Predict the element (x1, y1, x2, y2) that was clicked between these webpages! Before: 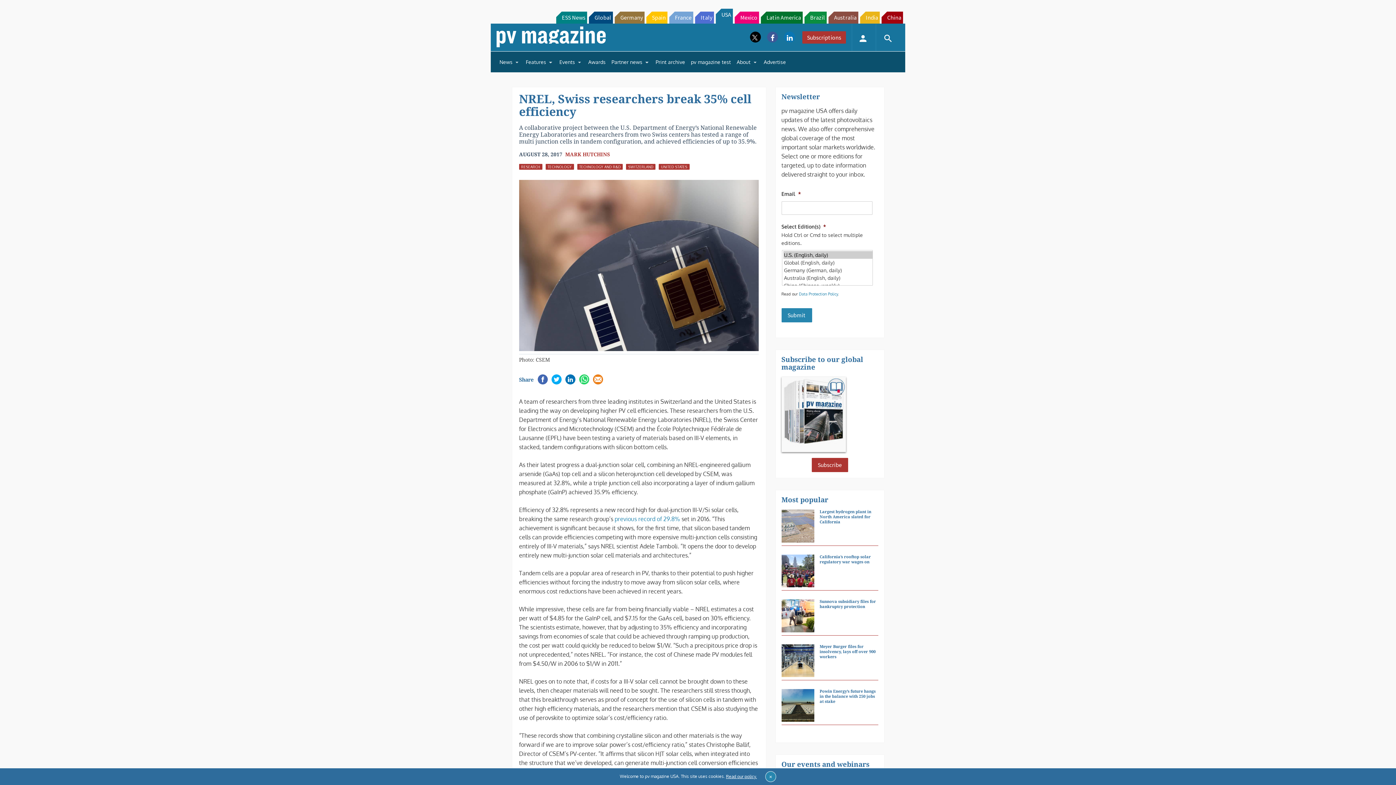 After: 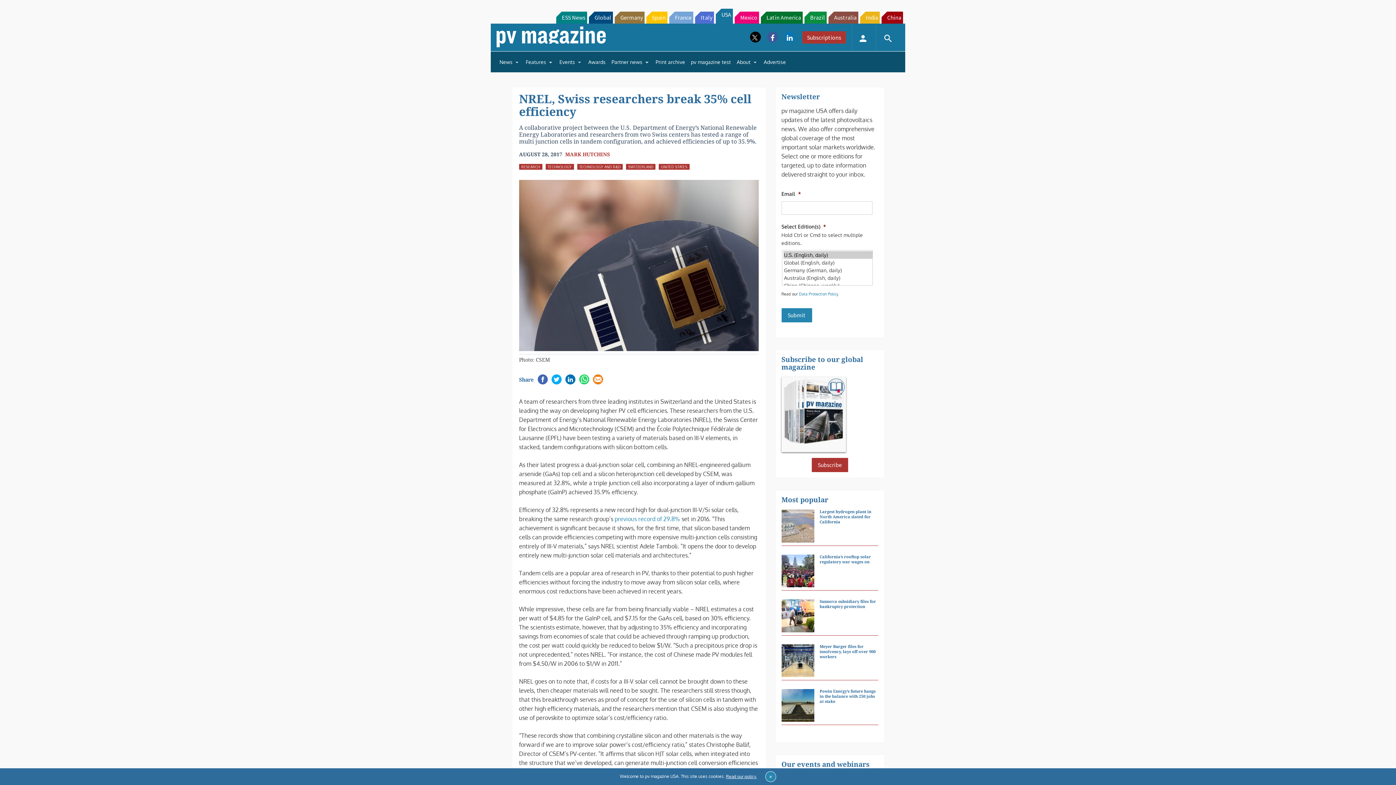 Action: label: France bbox: (669, 11, 693, 23)